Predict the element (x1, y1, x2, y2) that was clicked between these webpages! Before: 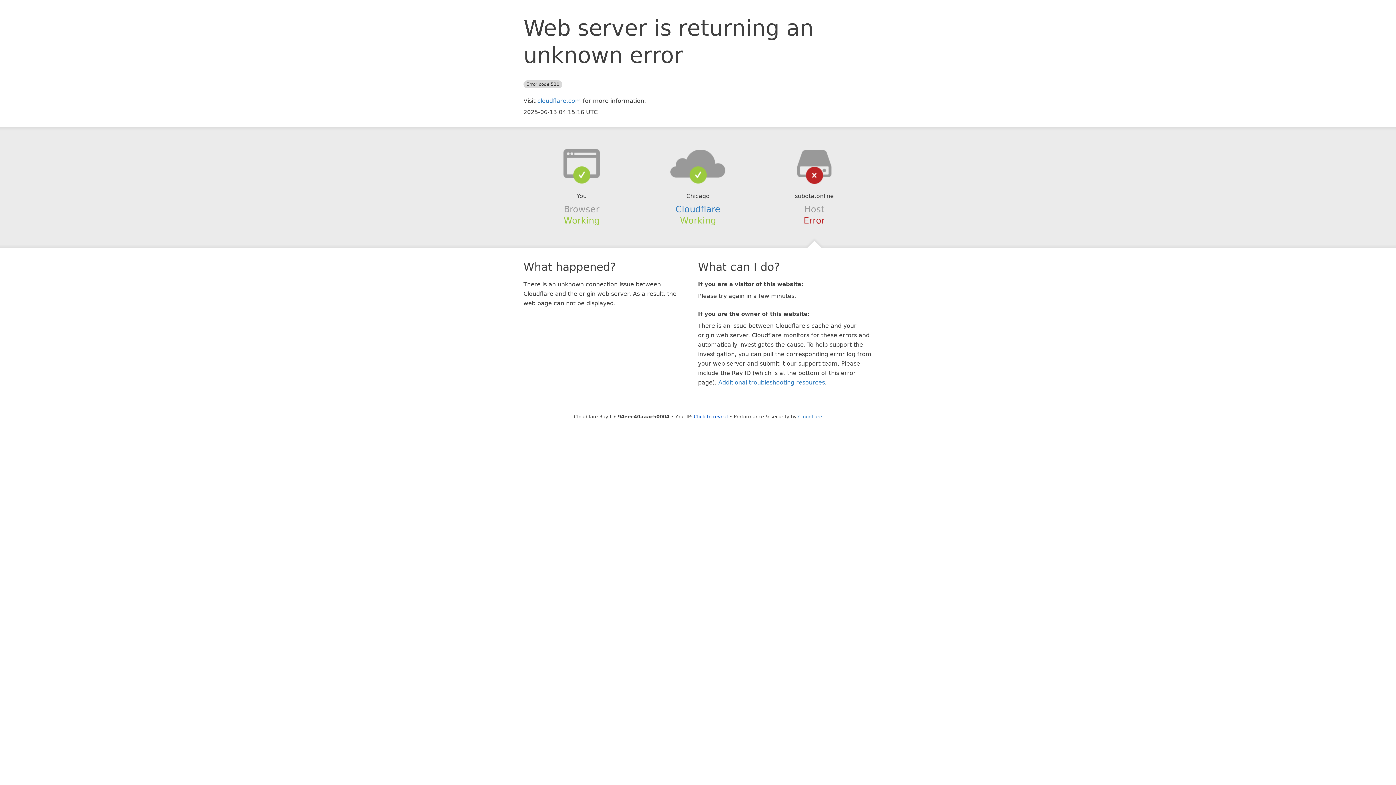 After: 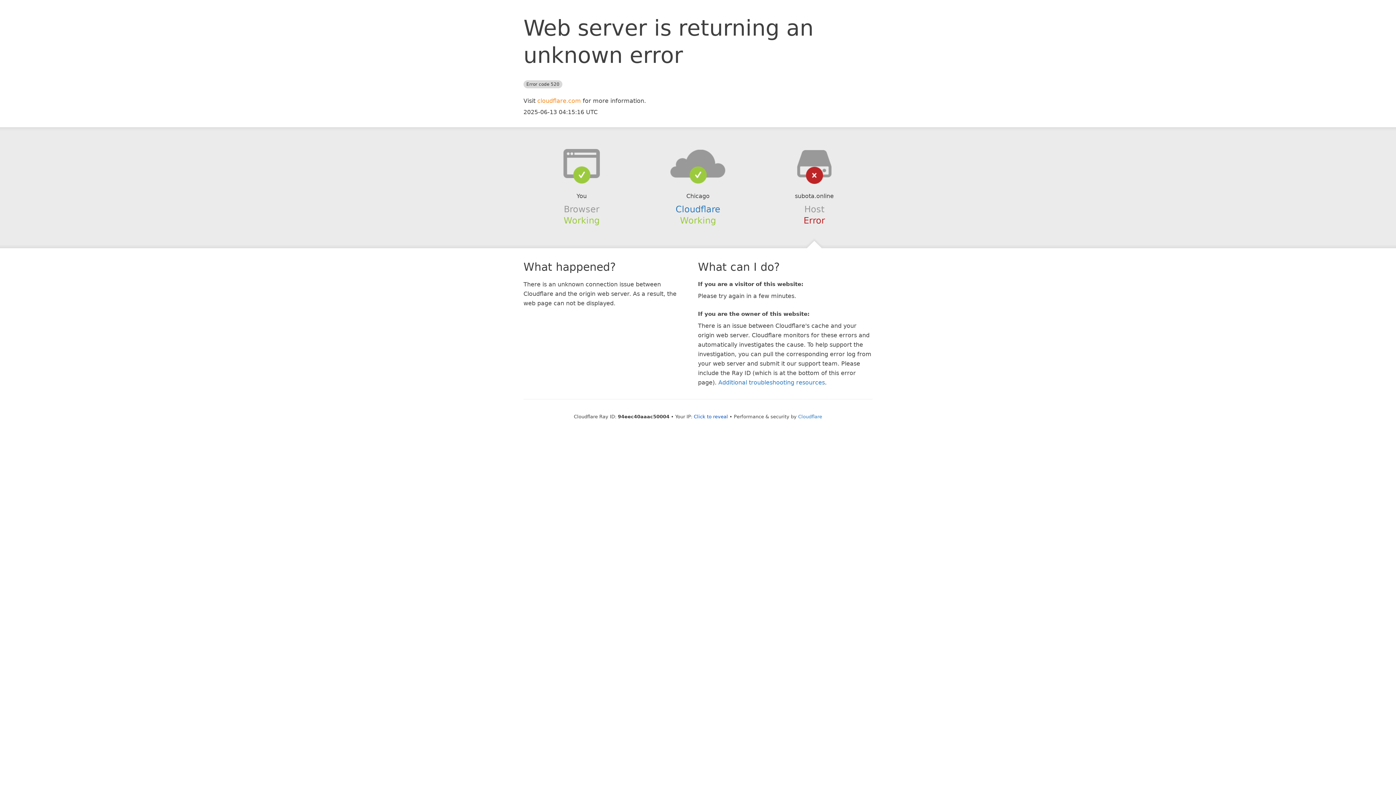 Action: label: cloudflare.com bbox: (537, 97, 581, 104)